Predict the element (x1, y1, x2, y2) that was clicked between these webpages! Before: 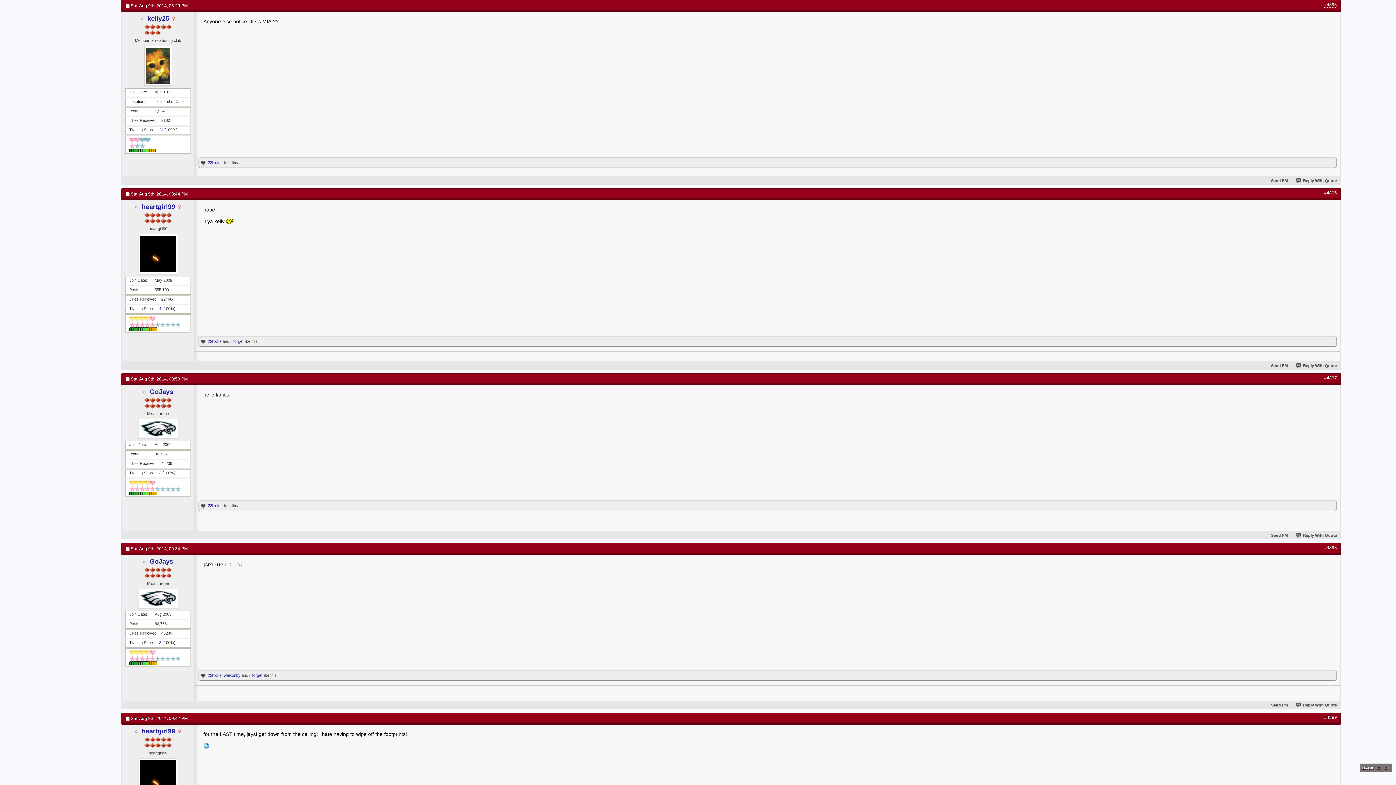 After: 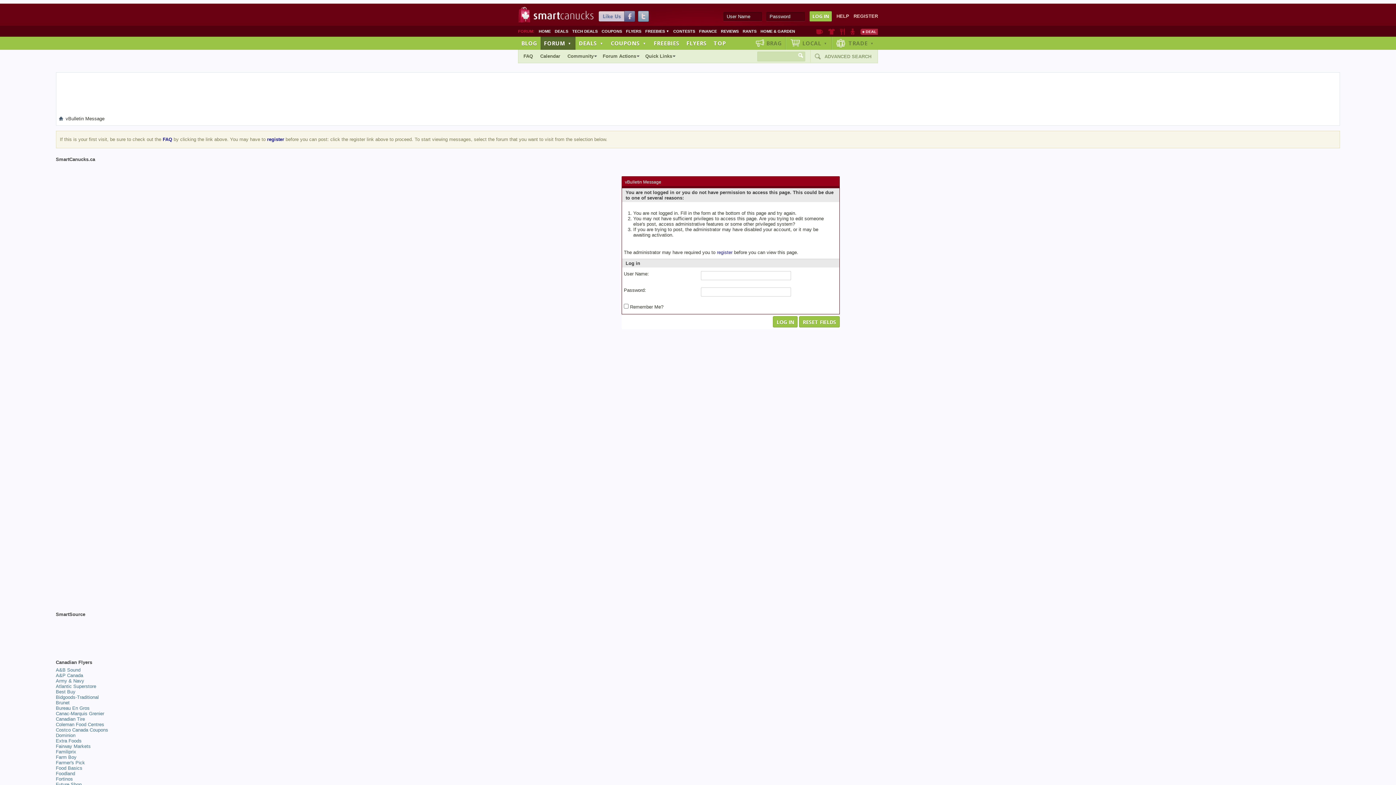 Action: label: Reply With Quote bbox: (1296, 363, 1337, 368)